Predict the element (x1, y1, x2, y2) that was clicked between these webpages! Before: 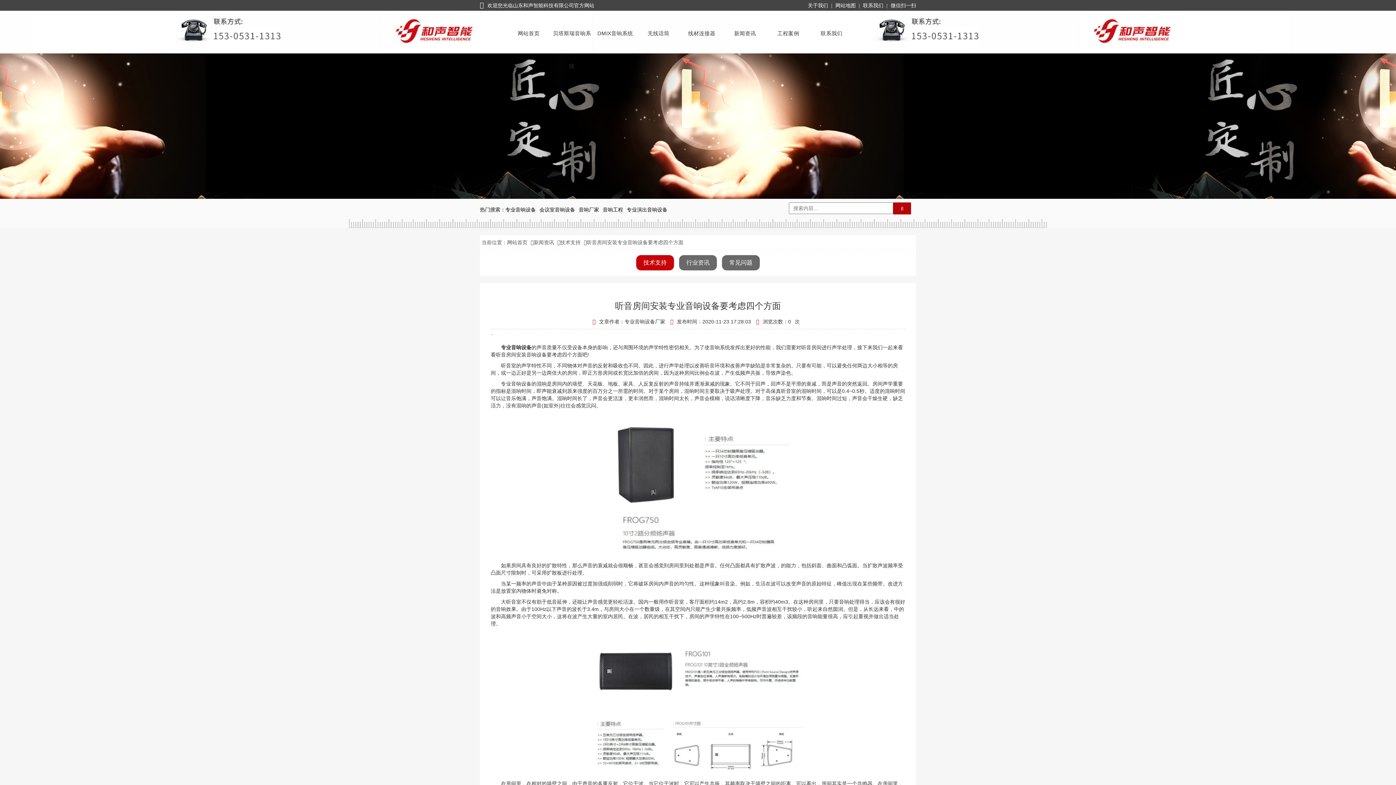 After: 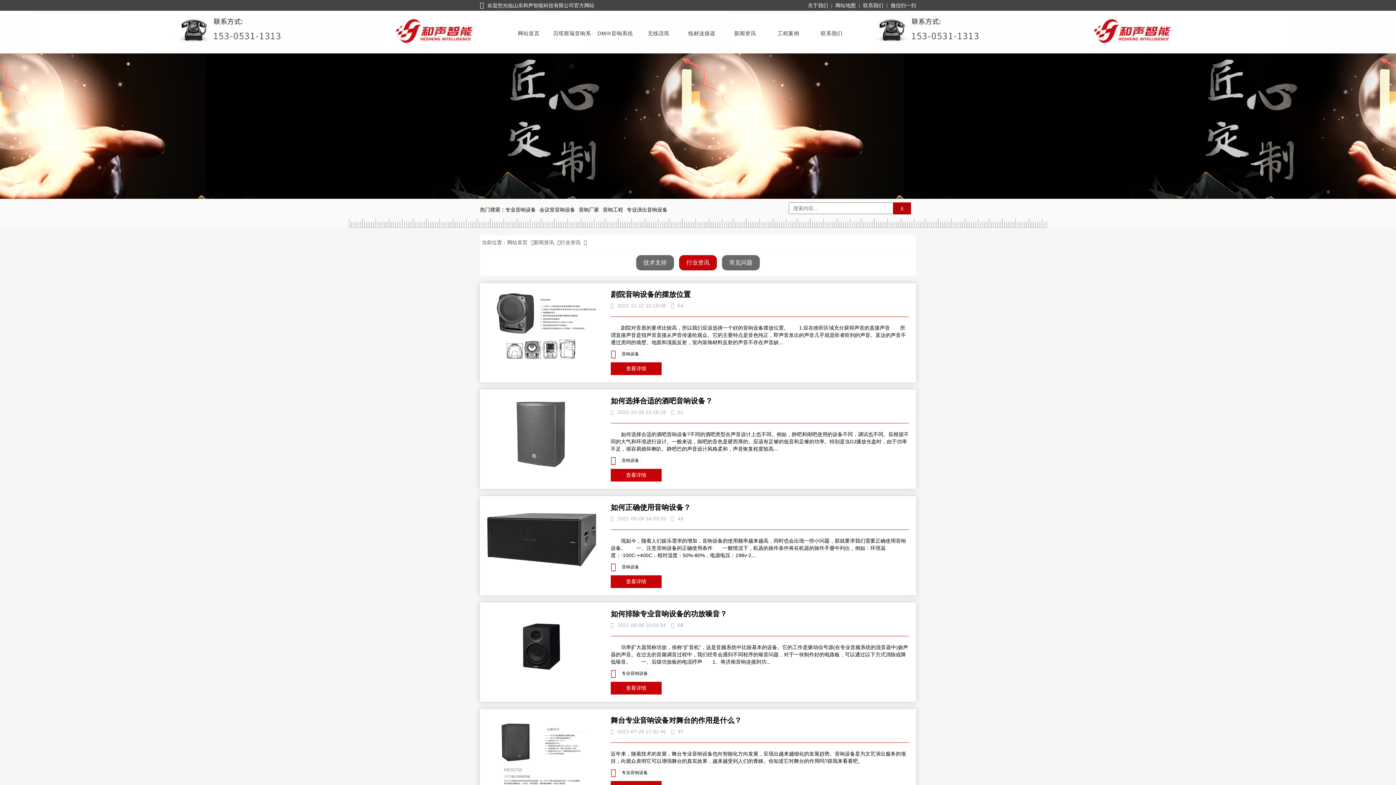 Action: bbox: (679, 255, 717, 270) label: 行业资讯